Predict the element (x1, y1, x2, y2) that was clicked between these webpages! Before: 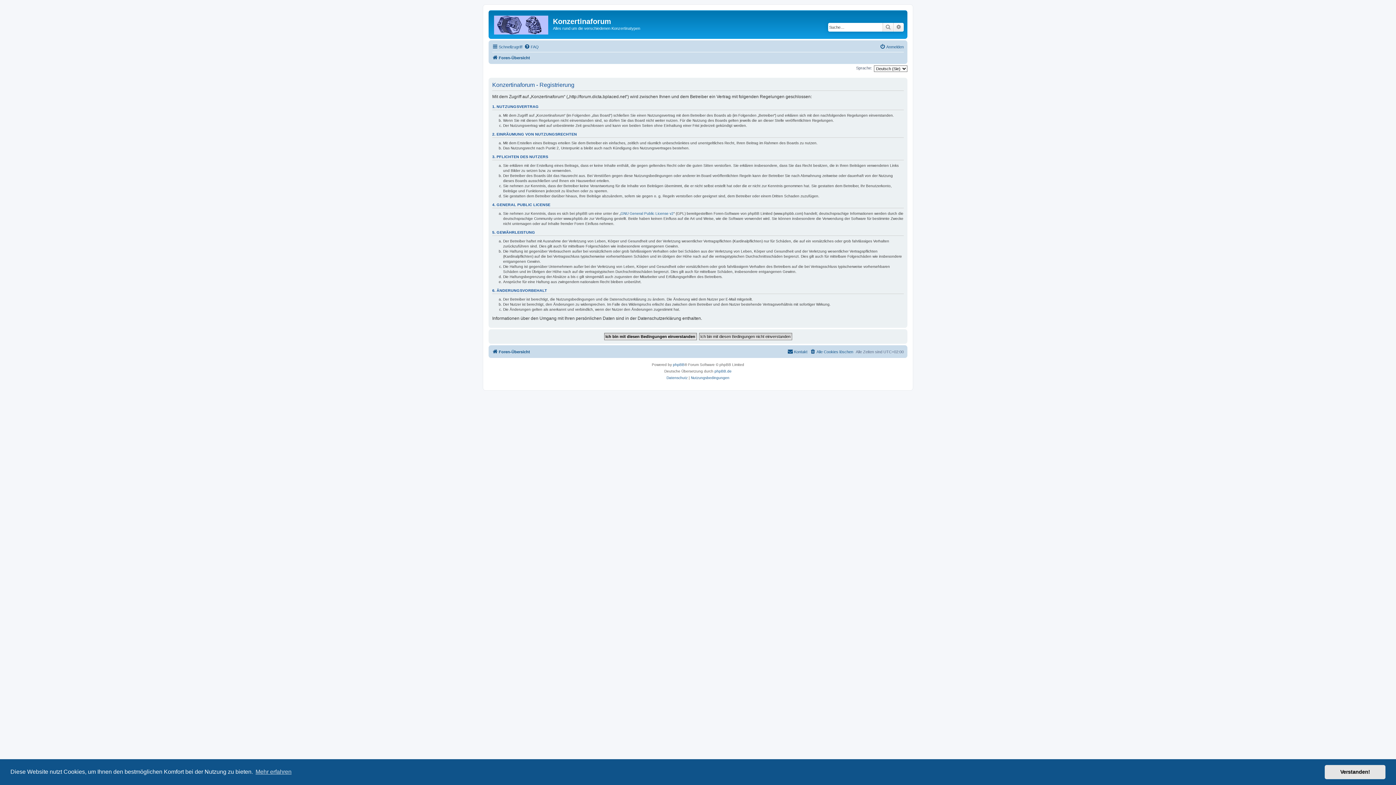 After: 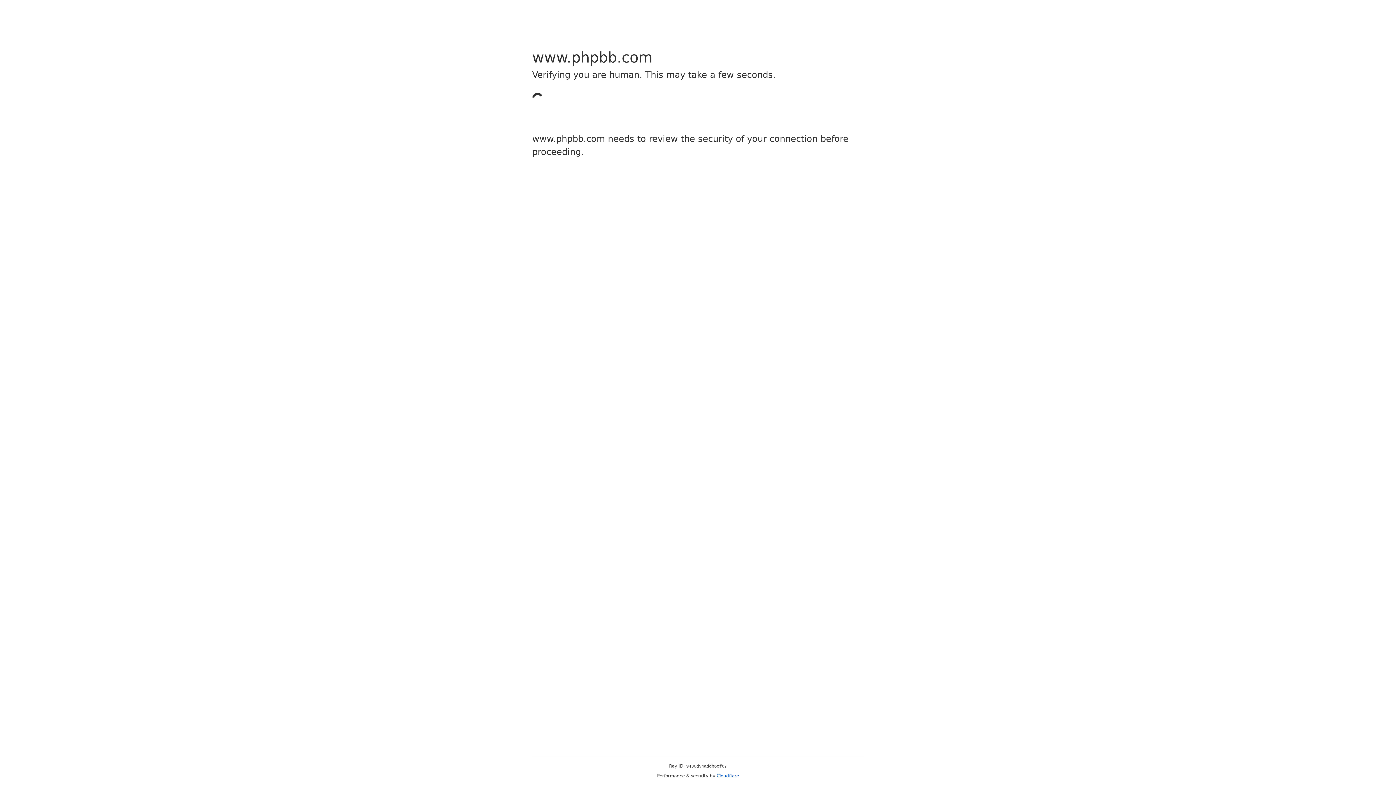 Action: bbox: (673, 361, 684, 368) label: phpBB